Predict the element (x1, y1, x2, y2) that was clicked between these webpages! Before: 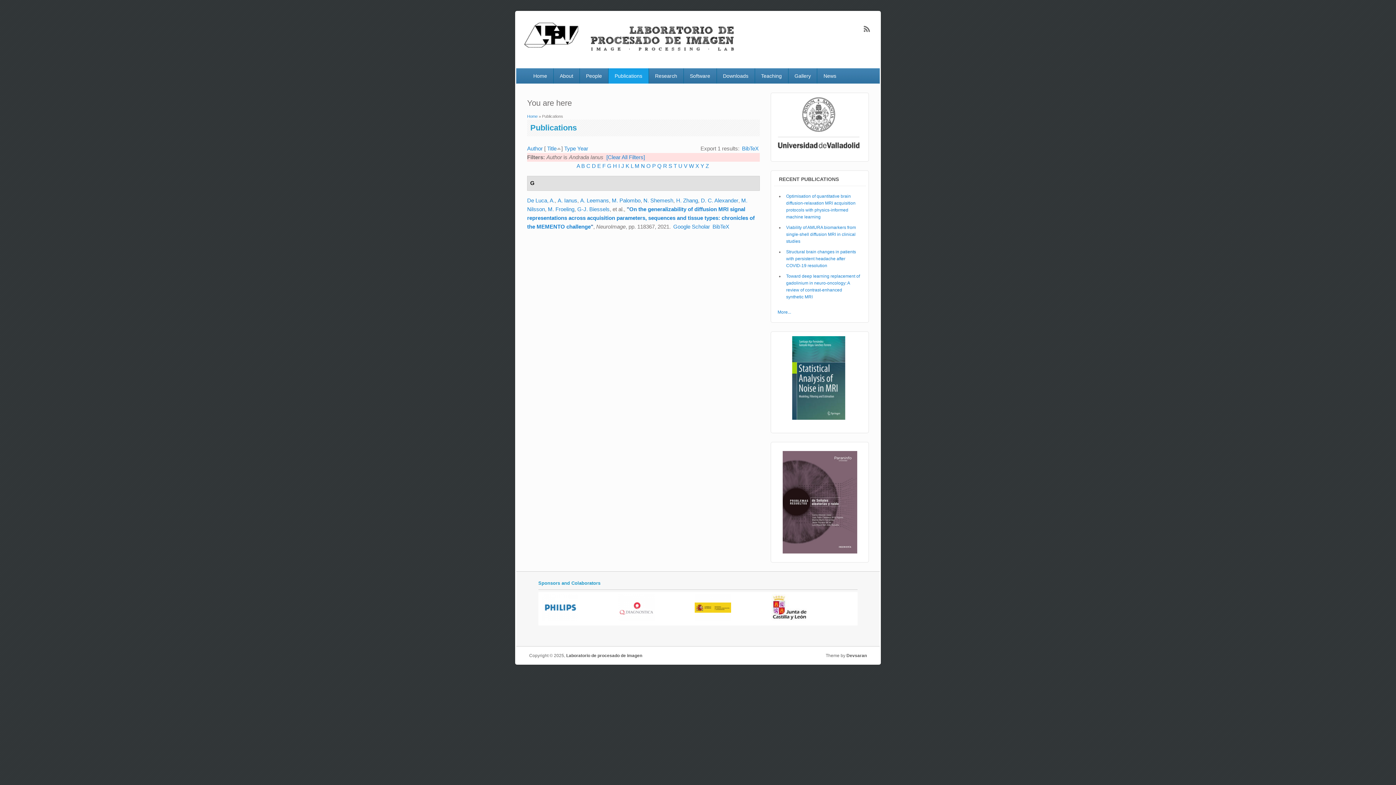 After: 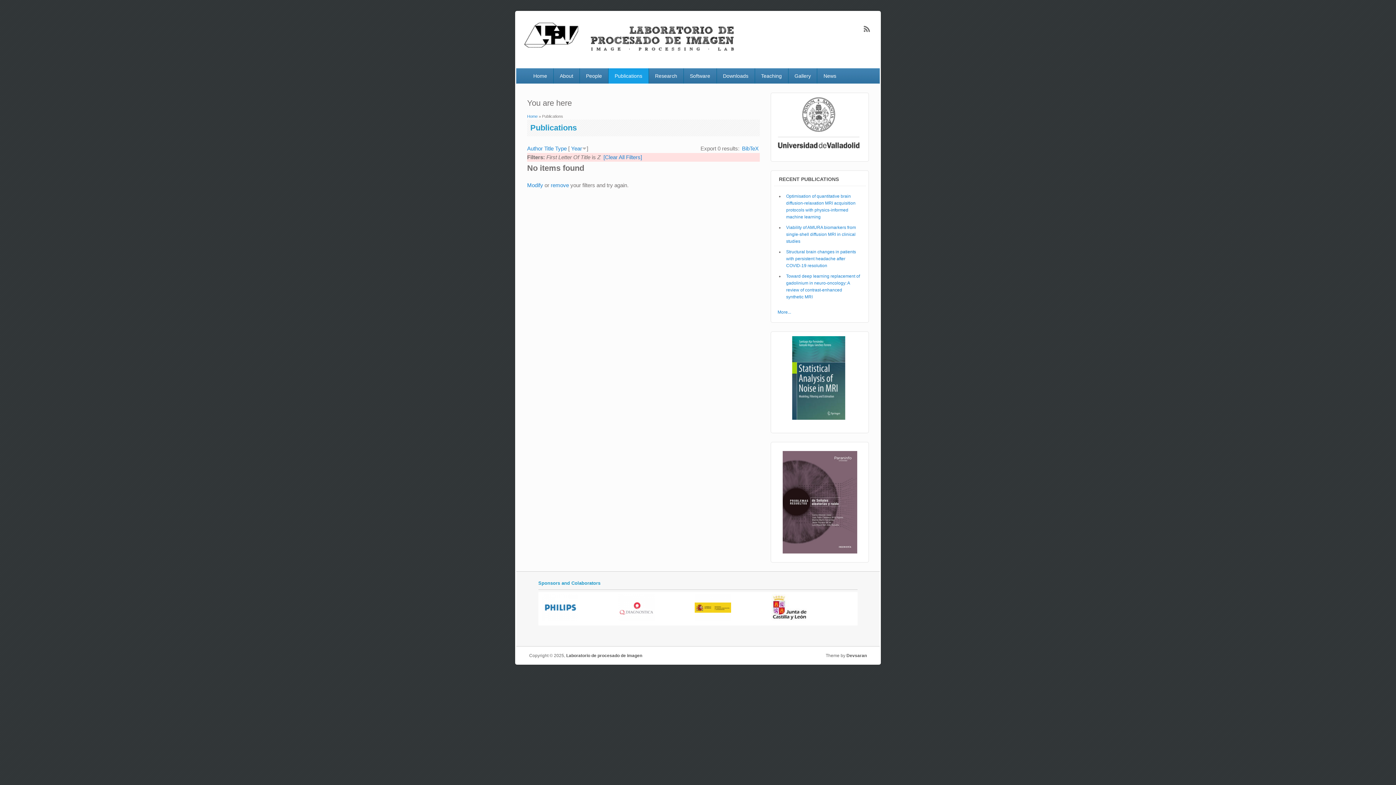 Action: bbox: (705, 162, 709, 168) label: Z